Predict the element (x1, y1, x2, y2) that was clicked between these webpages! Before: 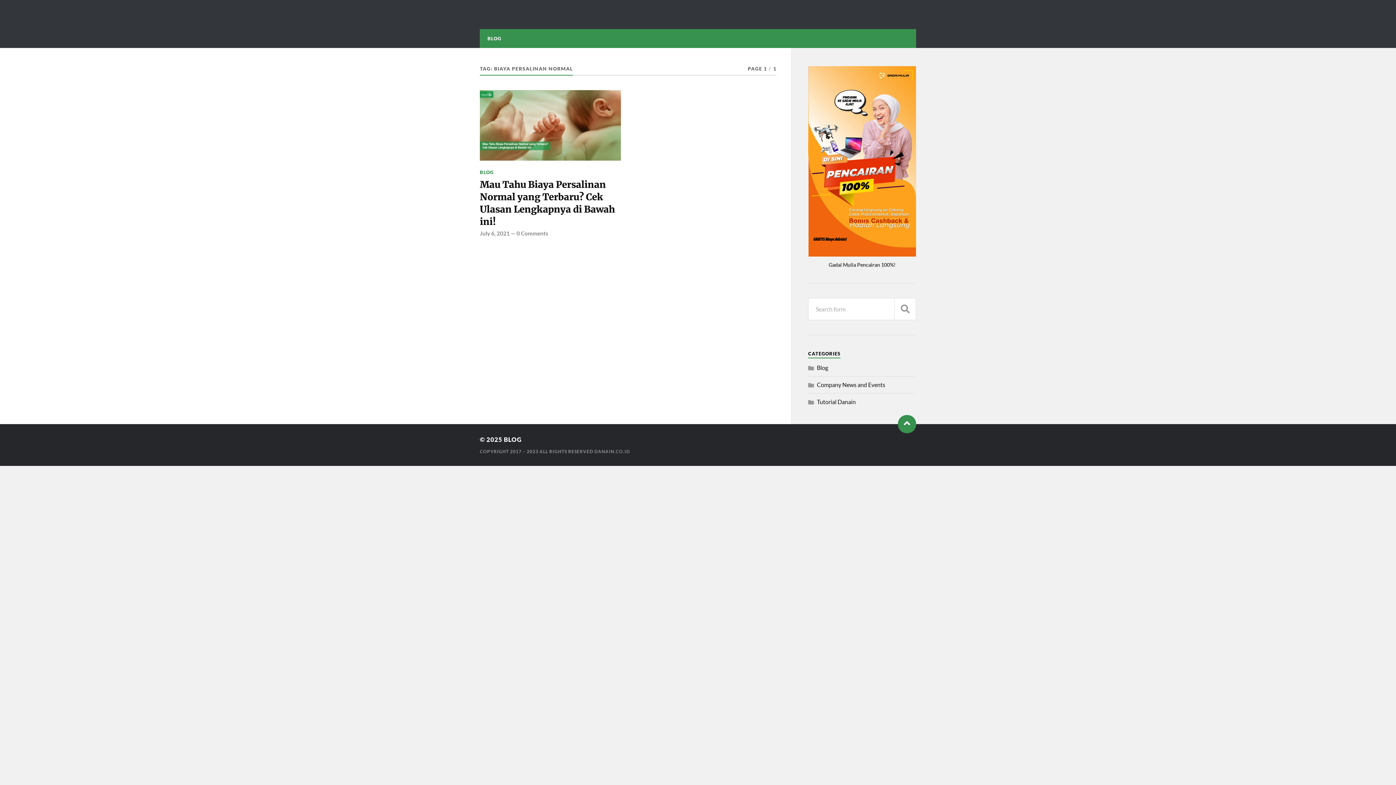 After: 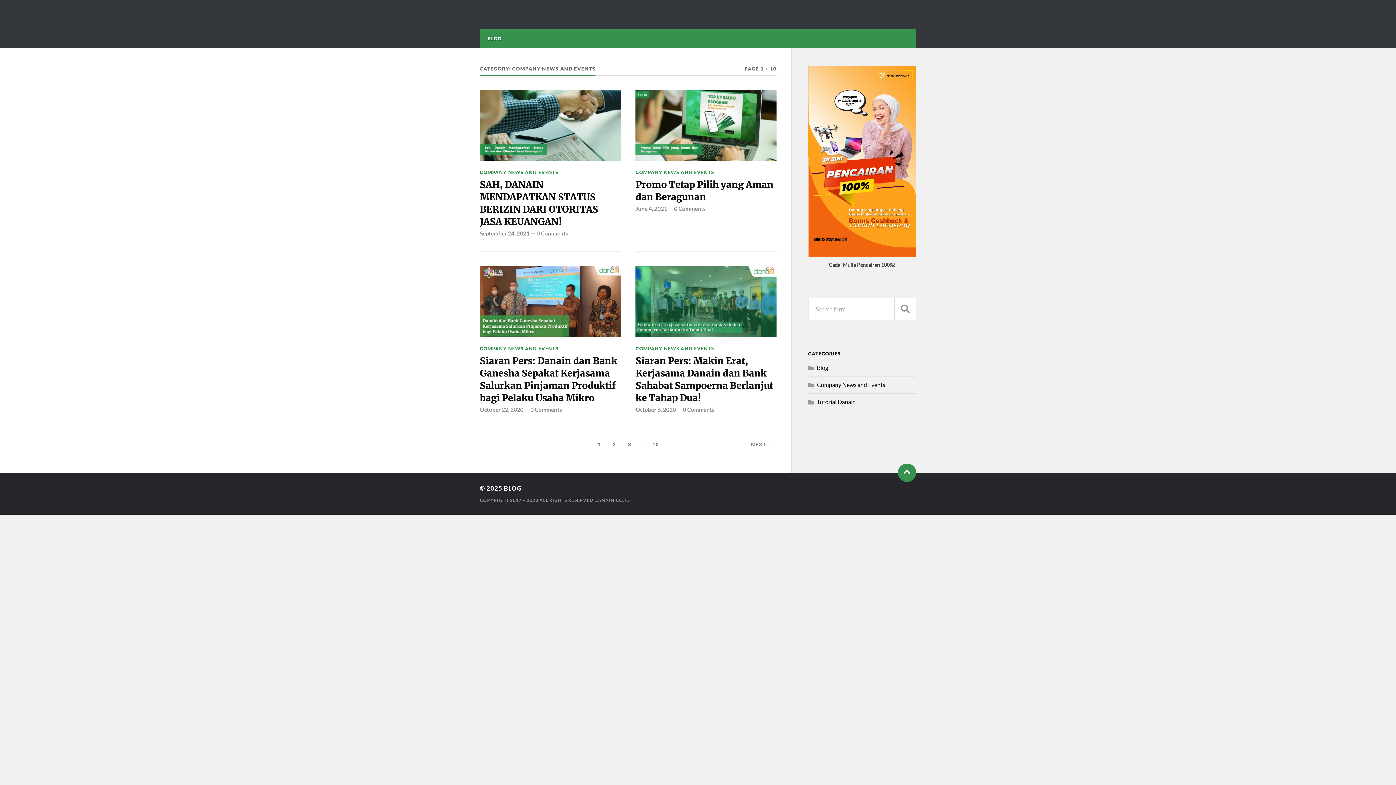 Action: bbox: (817, 381, 885, 388) label: Company News and Events